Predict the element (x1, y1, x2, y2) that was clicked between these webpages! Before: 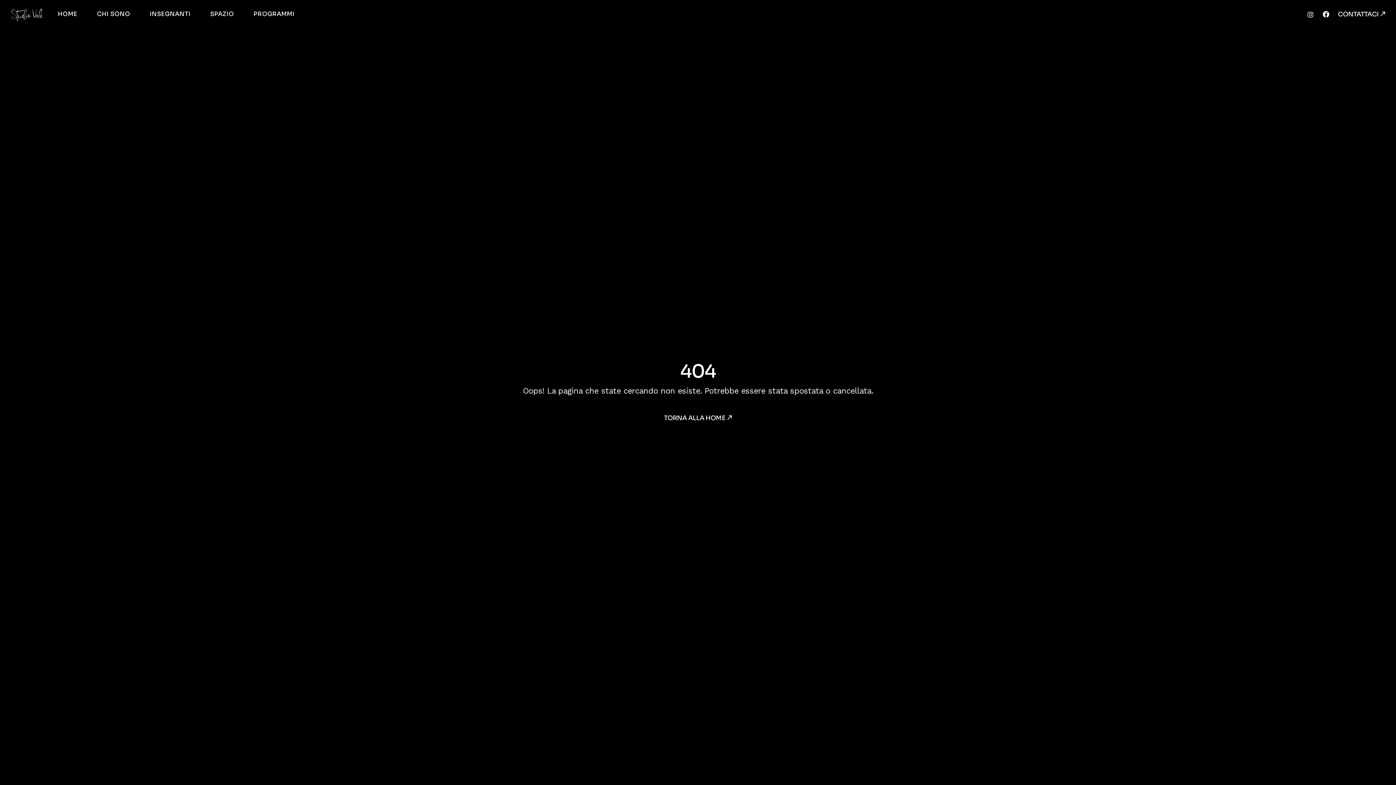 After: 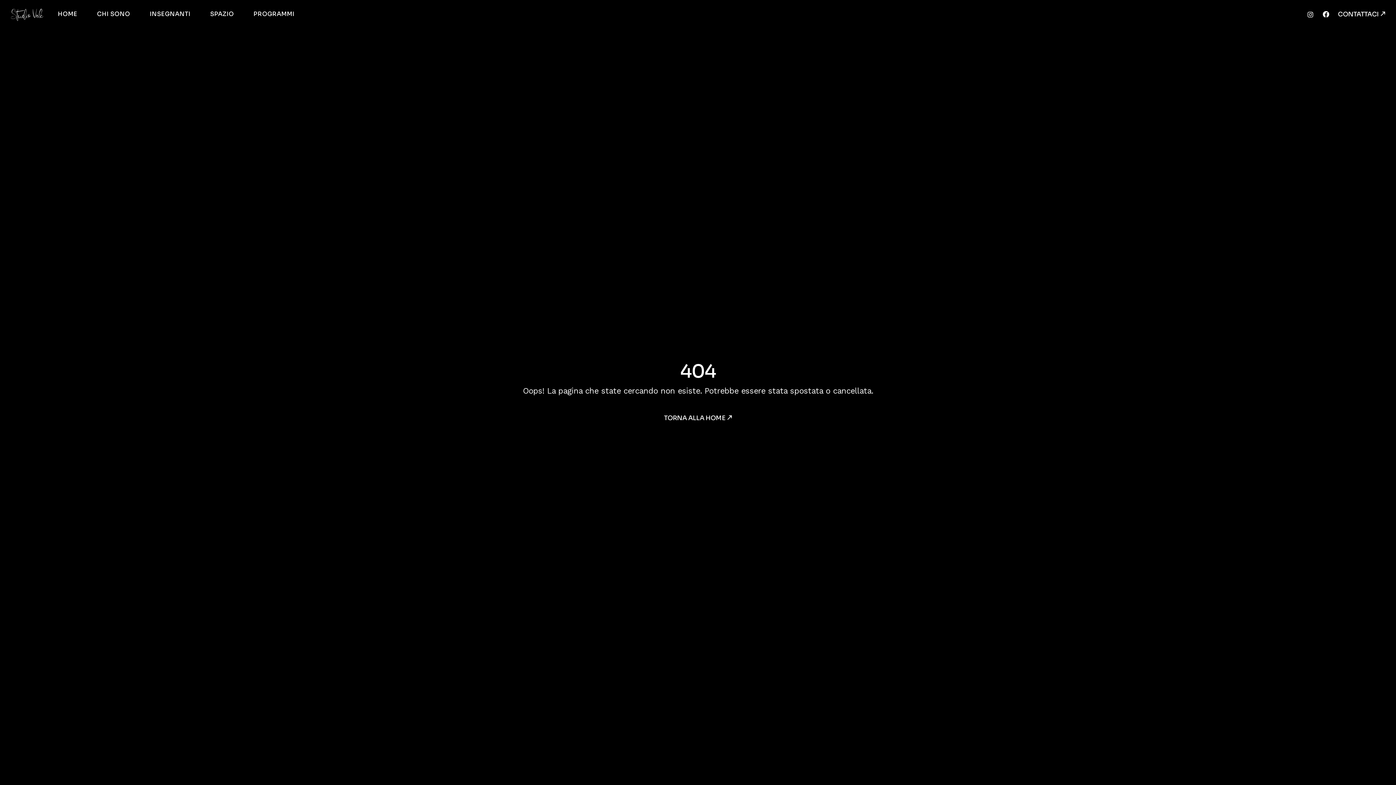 Action: bbox: (1323, 10, 1329, 17)